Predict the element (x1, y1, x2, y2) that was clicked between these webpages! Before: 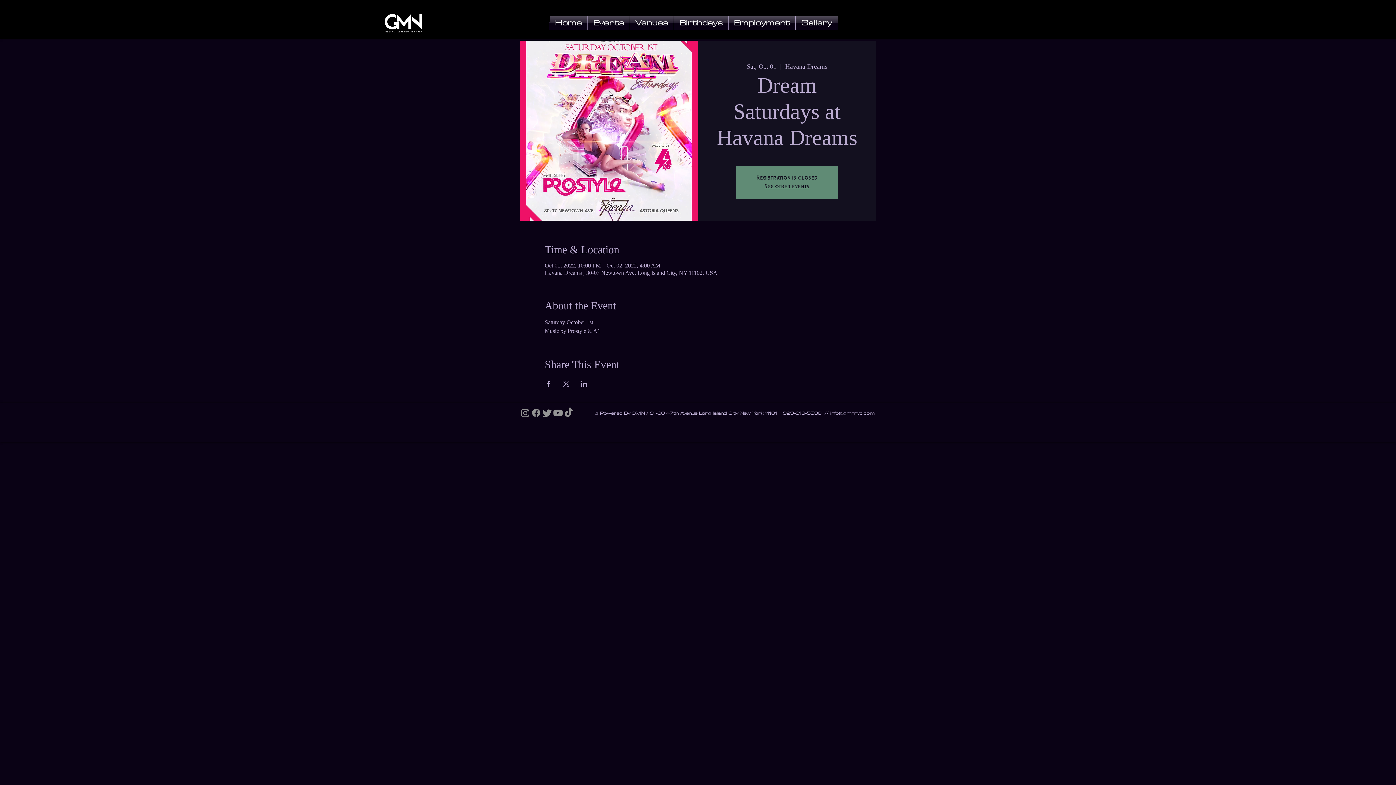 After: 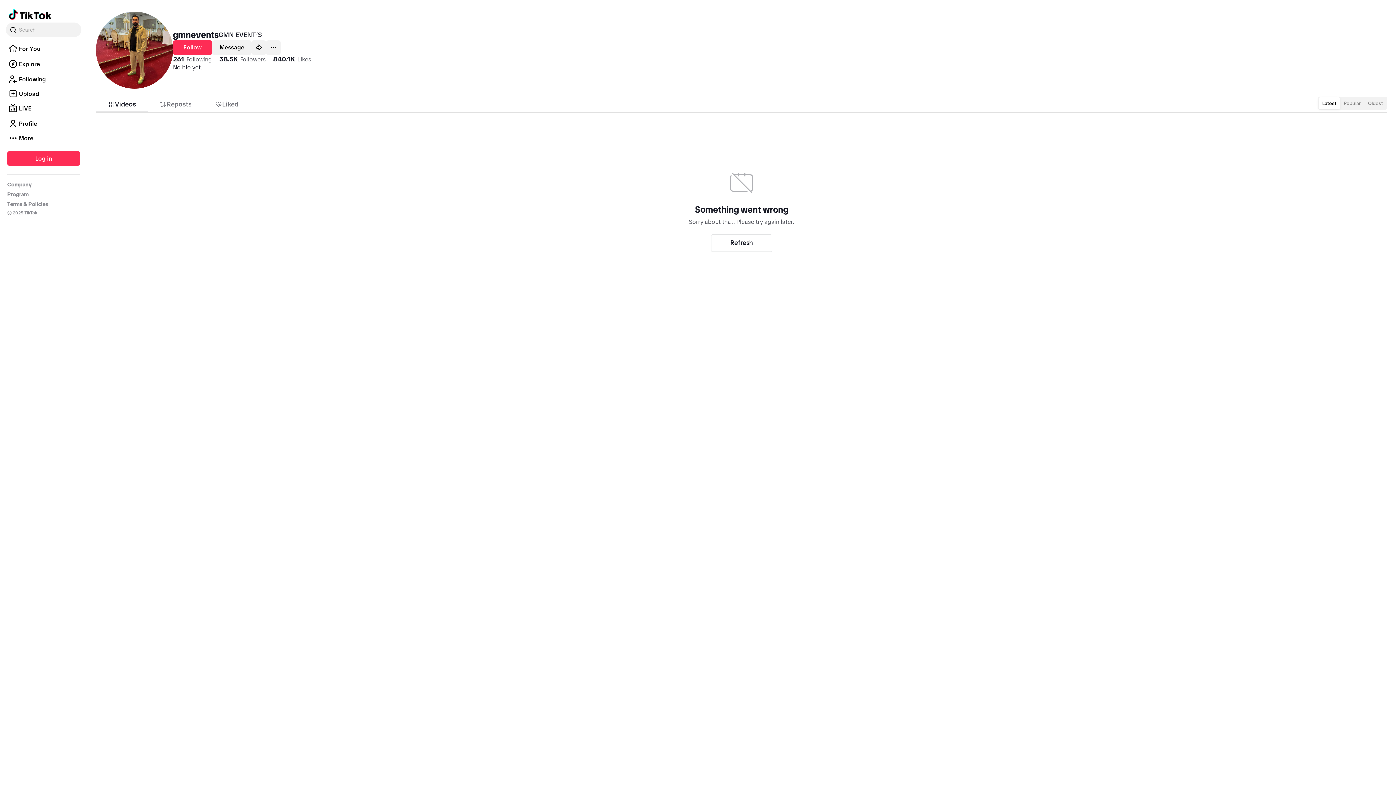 Action: bbox: (563, 407, 574, 418) label: TikTok   